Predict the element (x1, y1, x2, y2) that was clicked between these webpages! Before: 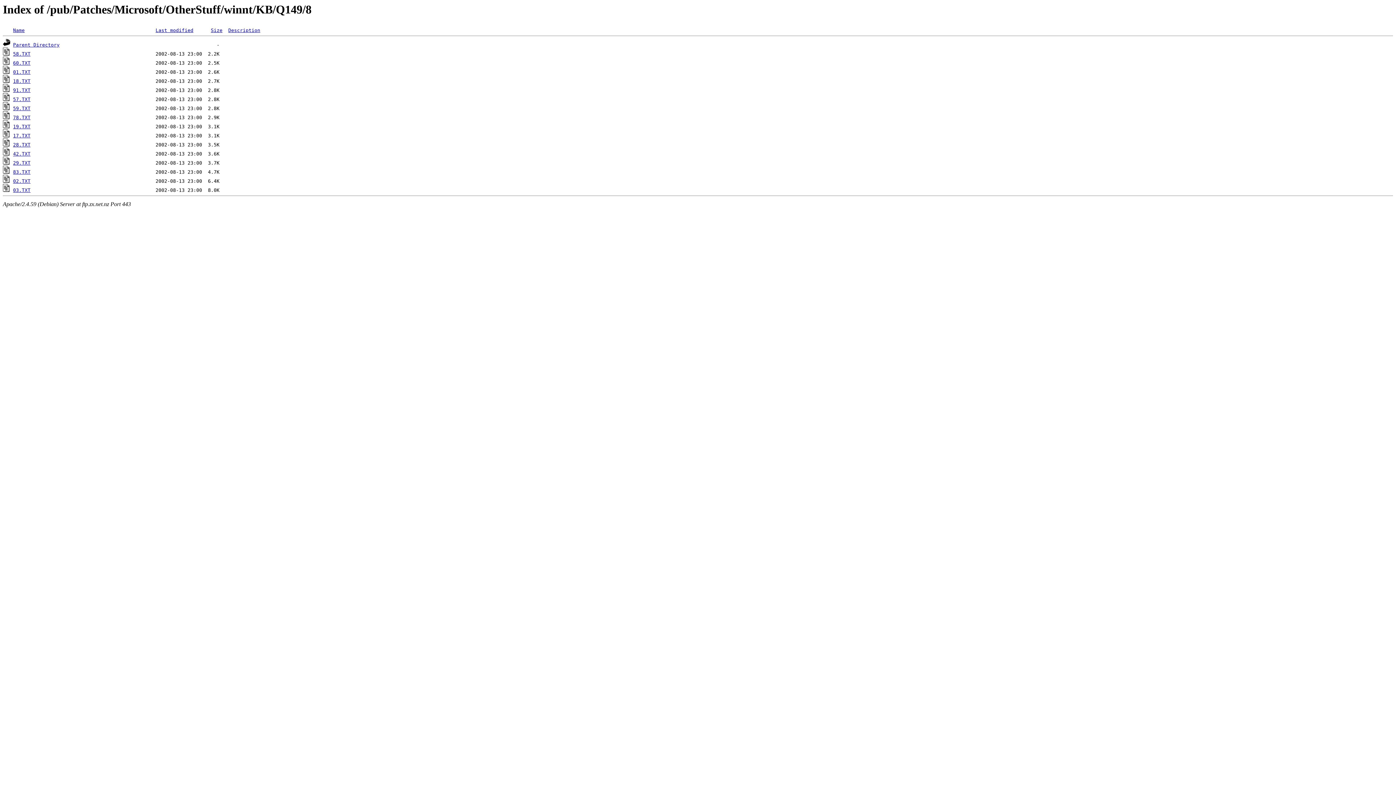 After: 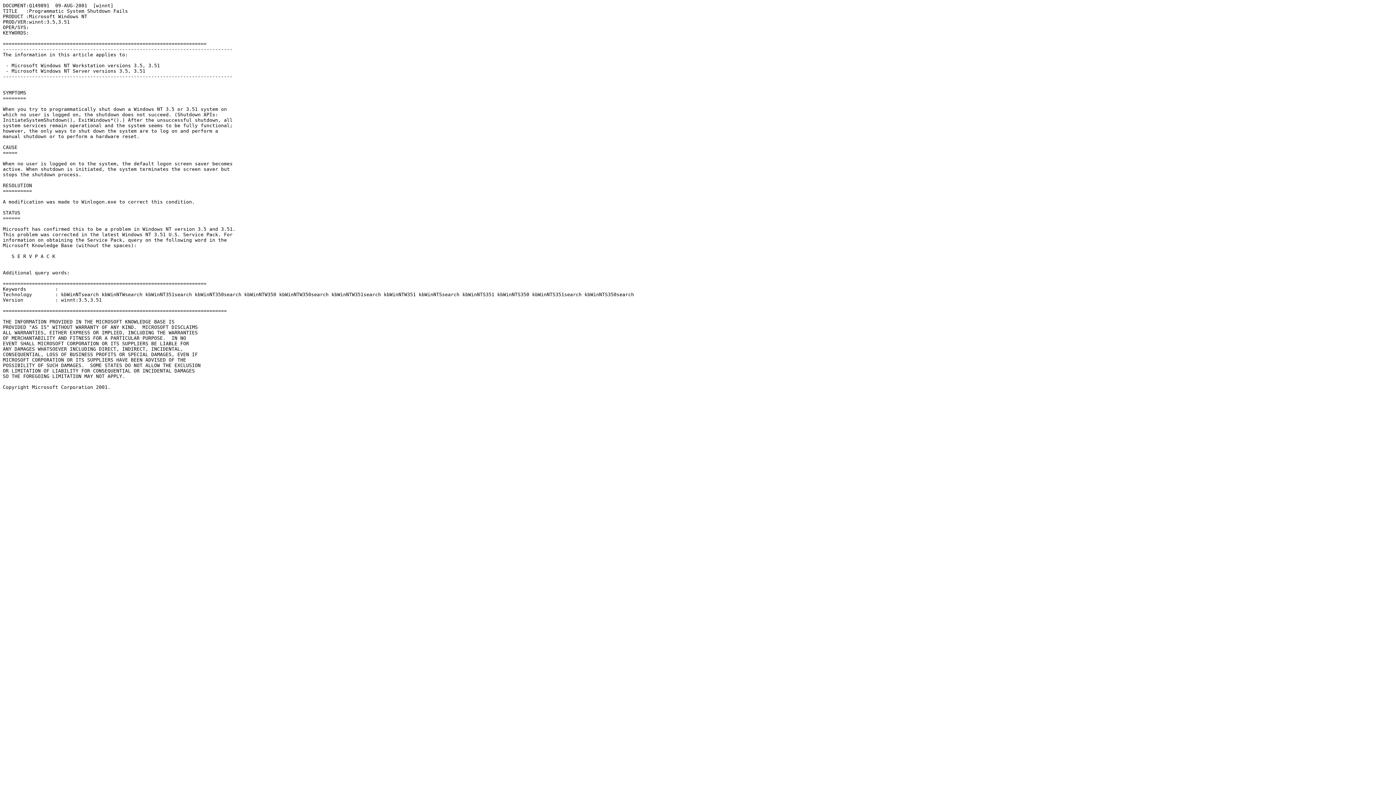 Action: label: 91.TXT bbox: (13, 87, 30, 93)